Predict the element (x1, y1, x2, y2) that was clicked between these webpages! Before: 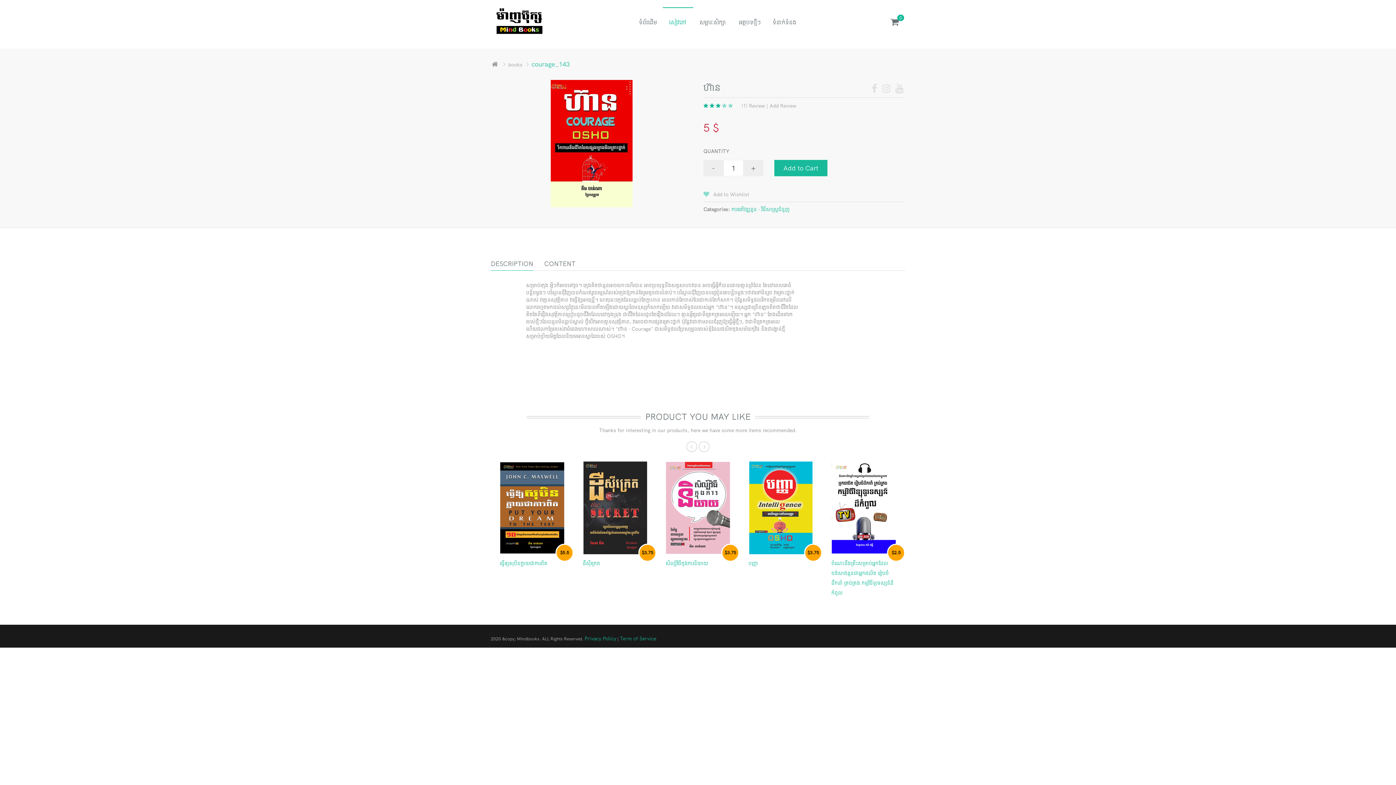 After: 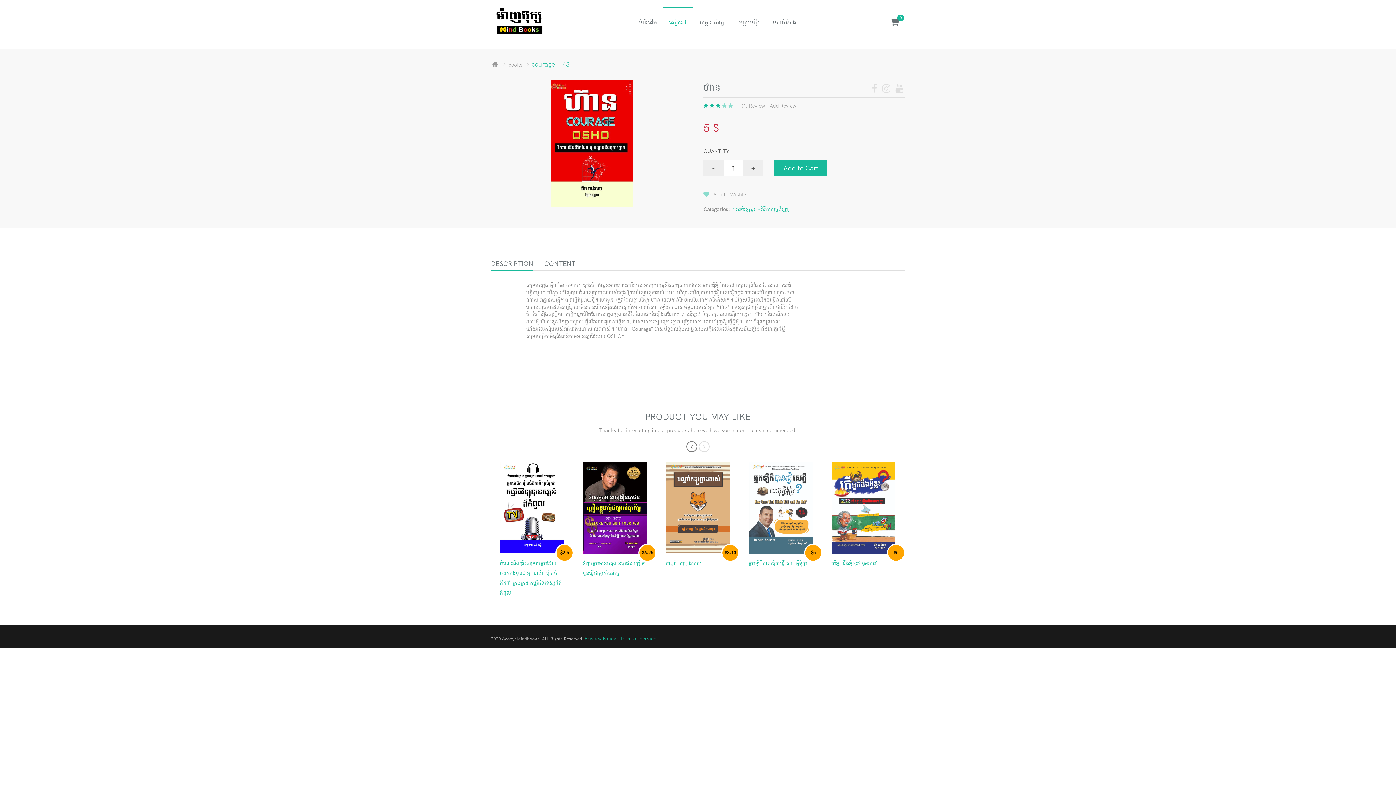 Action: bbox: (686, 441, 697, 452)